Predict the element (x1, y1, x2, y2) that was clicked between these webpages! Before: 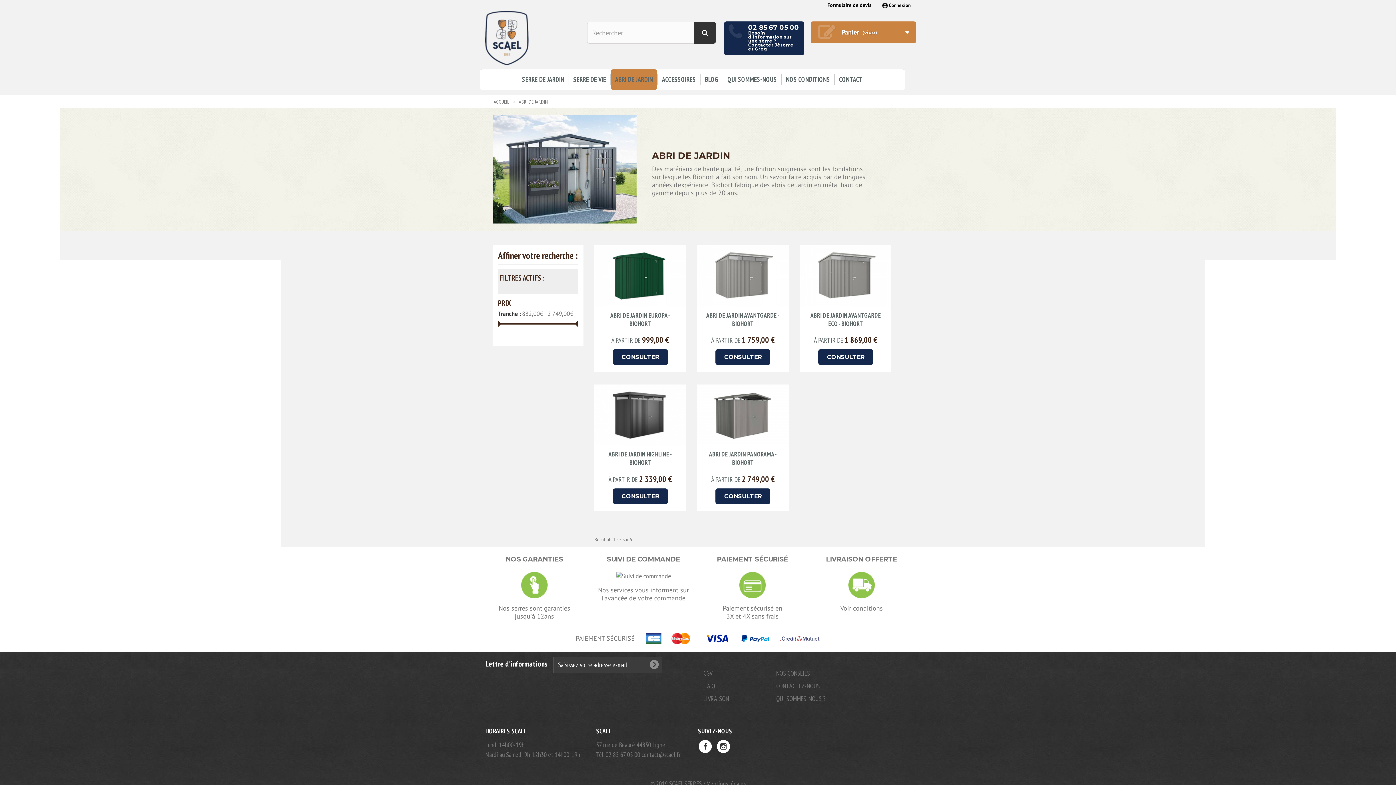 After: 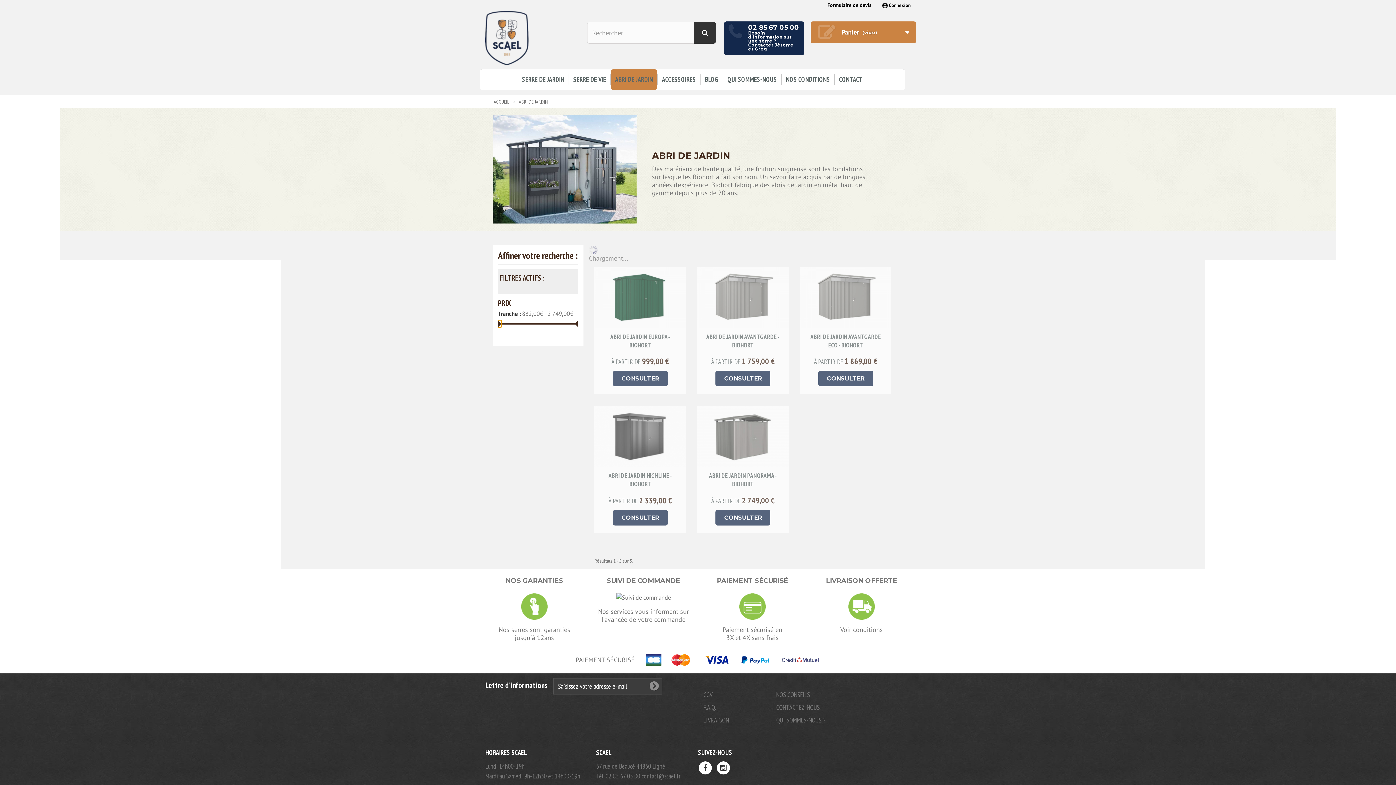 Action: bbox: (498, 320, 501, 327)